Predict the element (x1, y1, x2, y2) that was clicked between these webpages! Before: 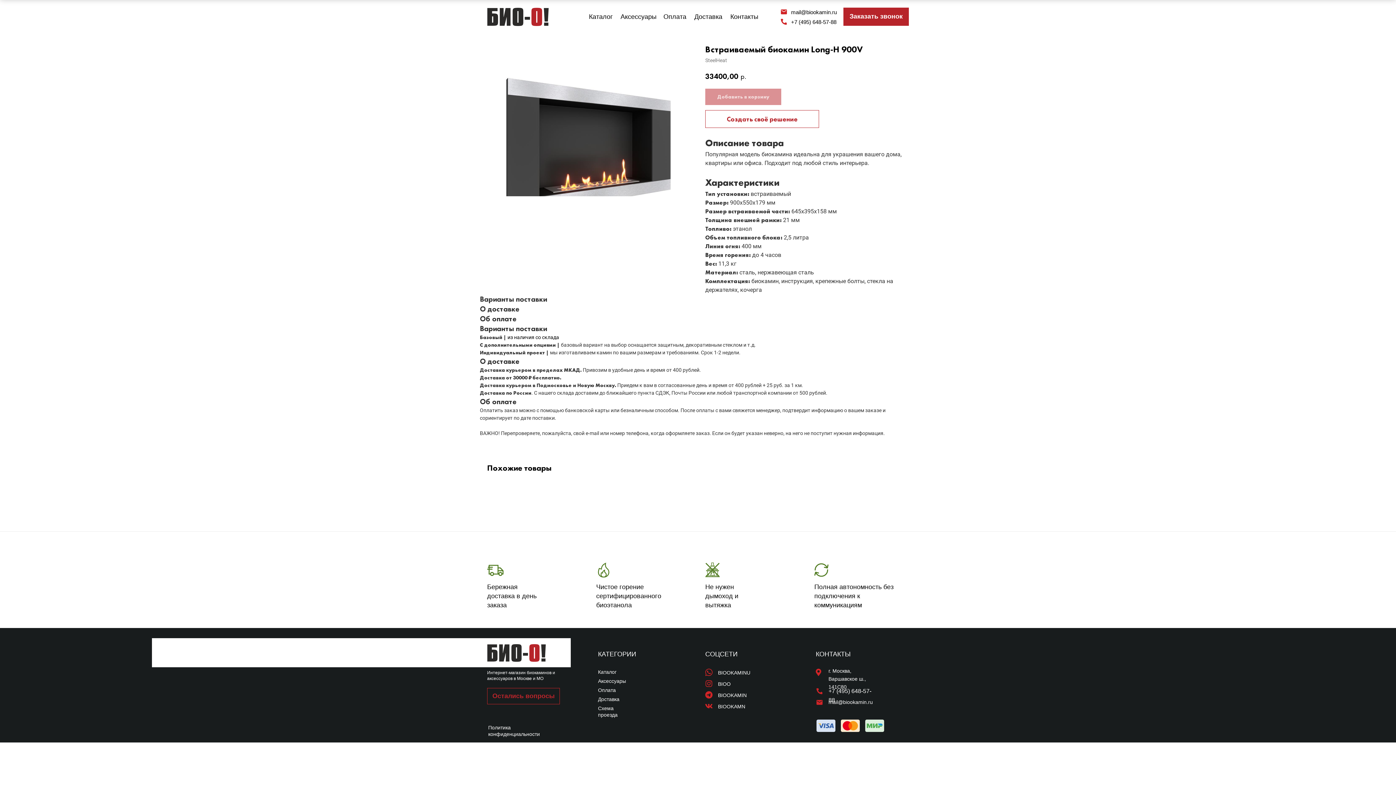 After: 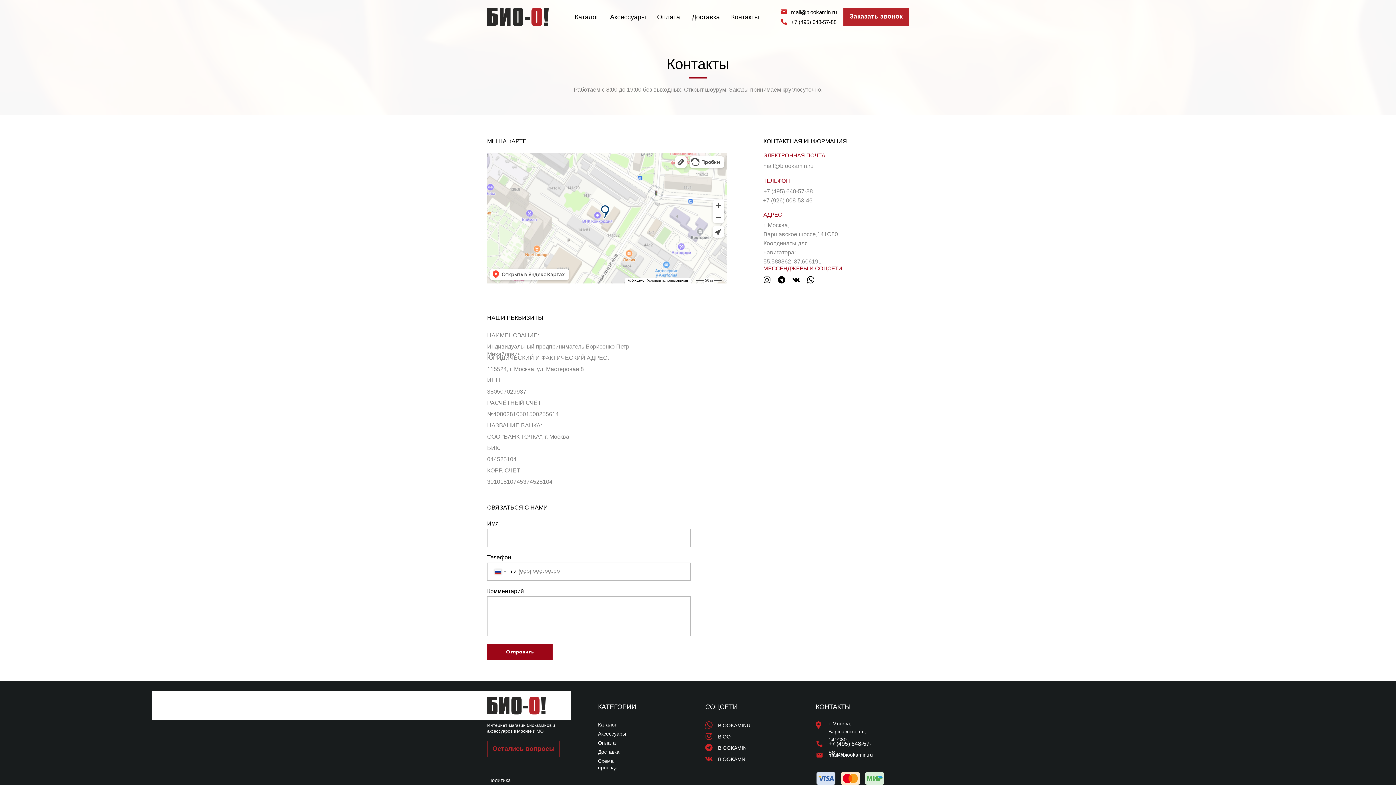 Action: bbox: (598, 705, 617, 718) label: Схема проезда